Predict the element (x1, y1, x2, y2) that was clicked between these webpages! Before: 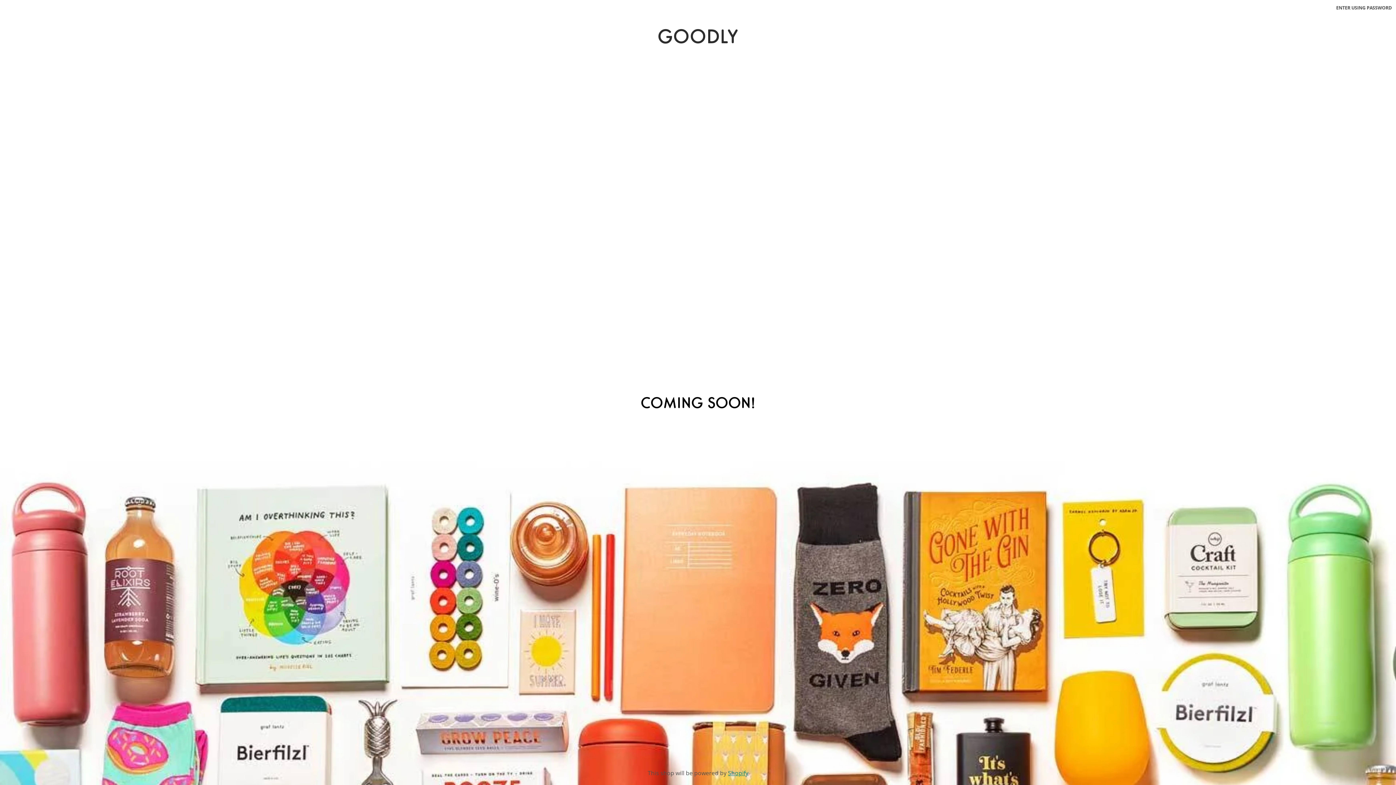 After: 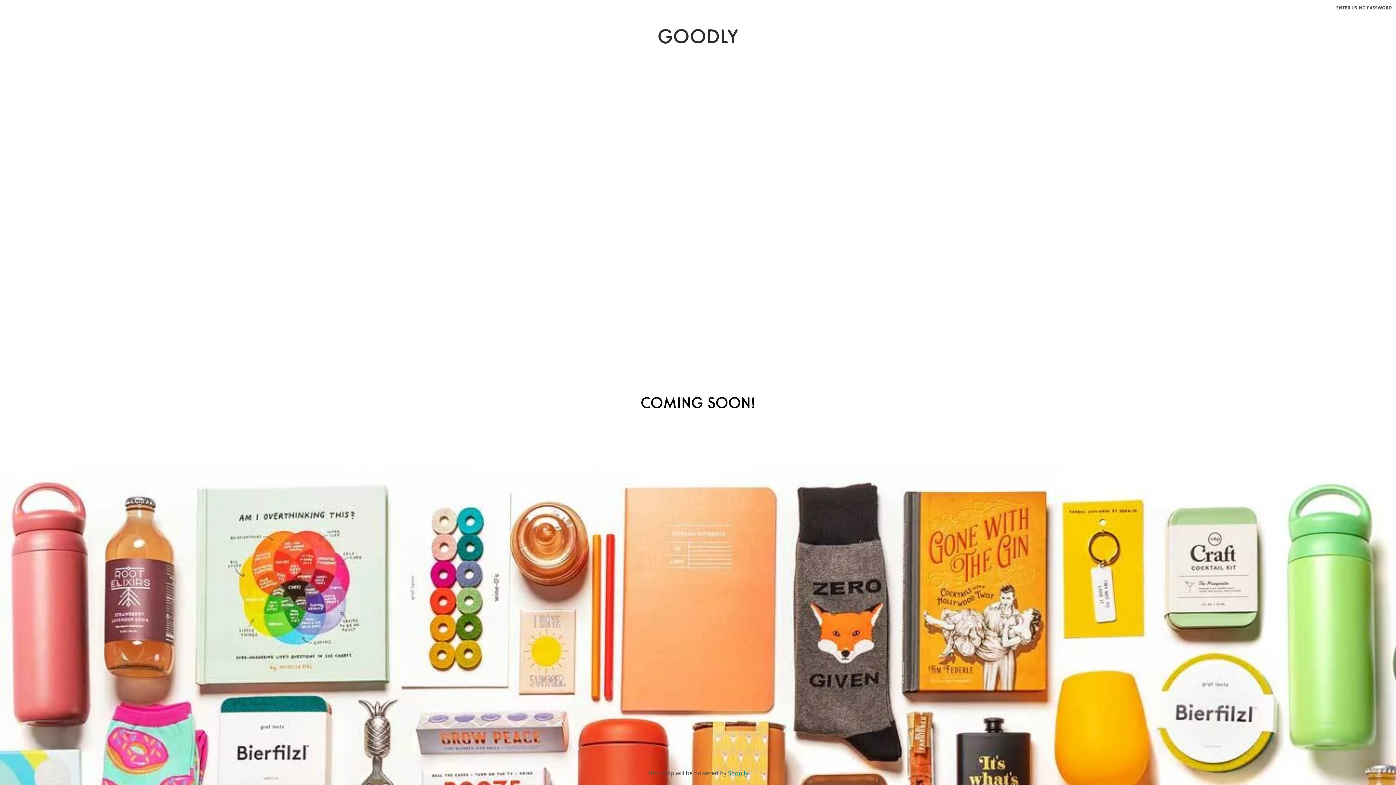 Action: label: GOODLY bbox: (657, 29, 738, 47)